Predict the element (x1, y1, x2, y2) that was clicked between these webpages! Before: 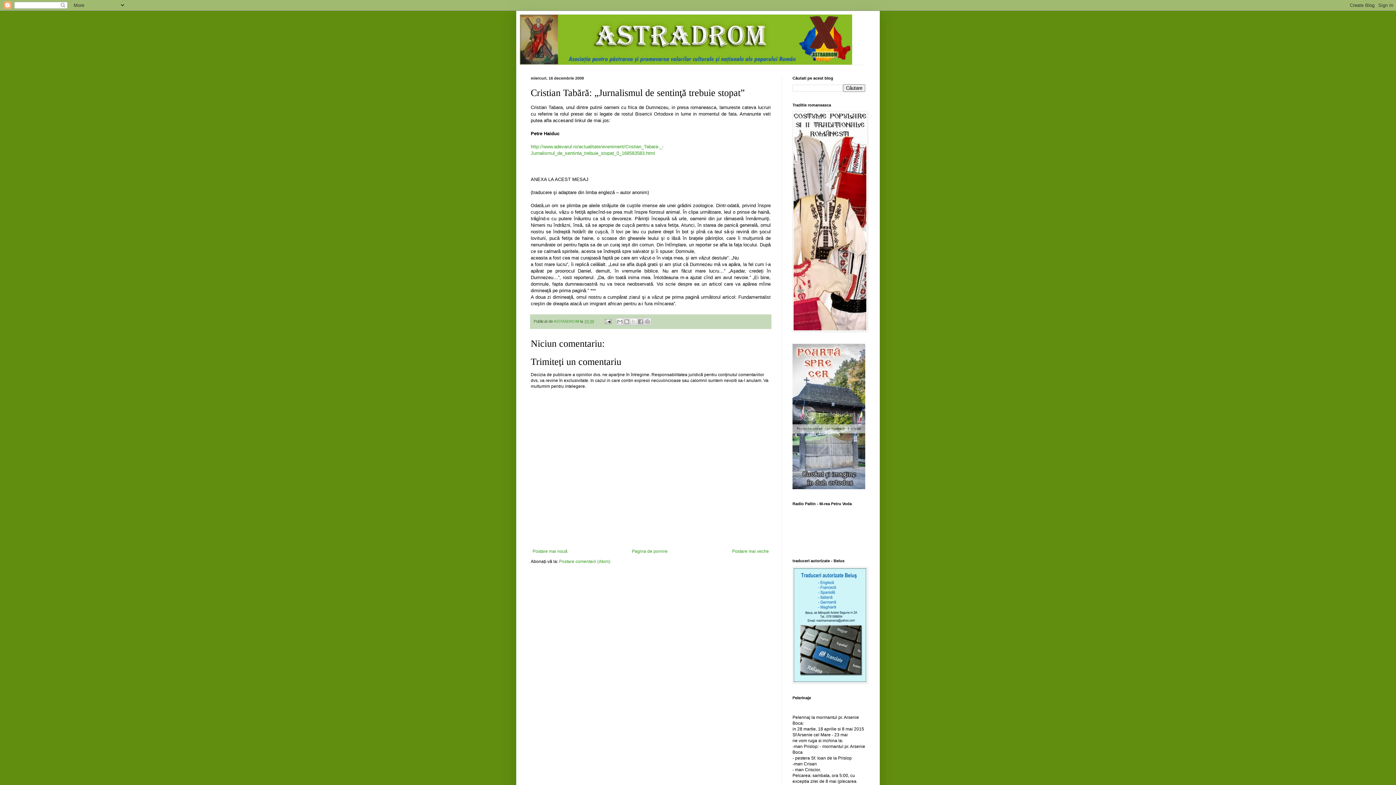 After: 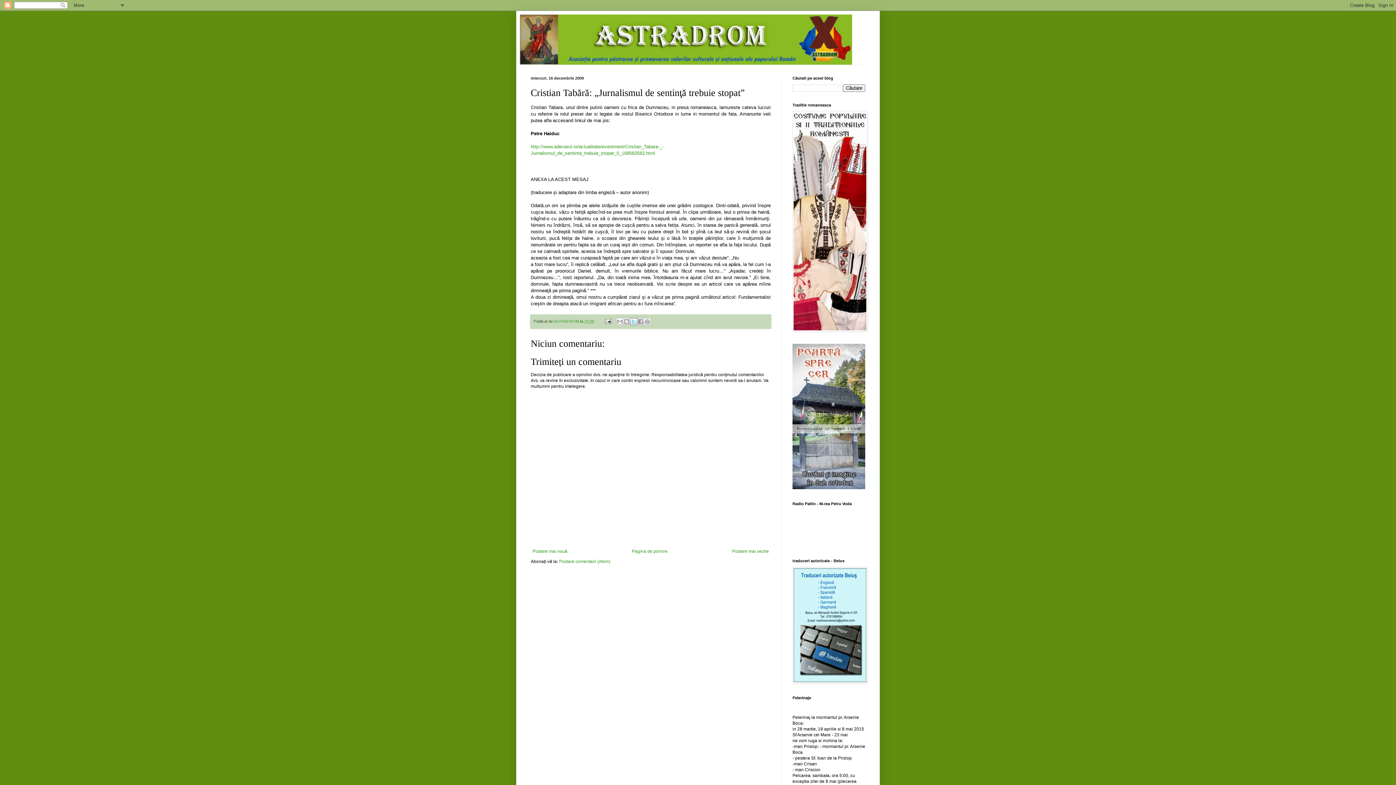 Action: bbox: (630, 318, 637, 325) label: Trimiteți pe X